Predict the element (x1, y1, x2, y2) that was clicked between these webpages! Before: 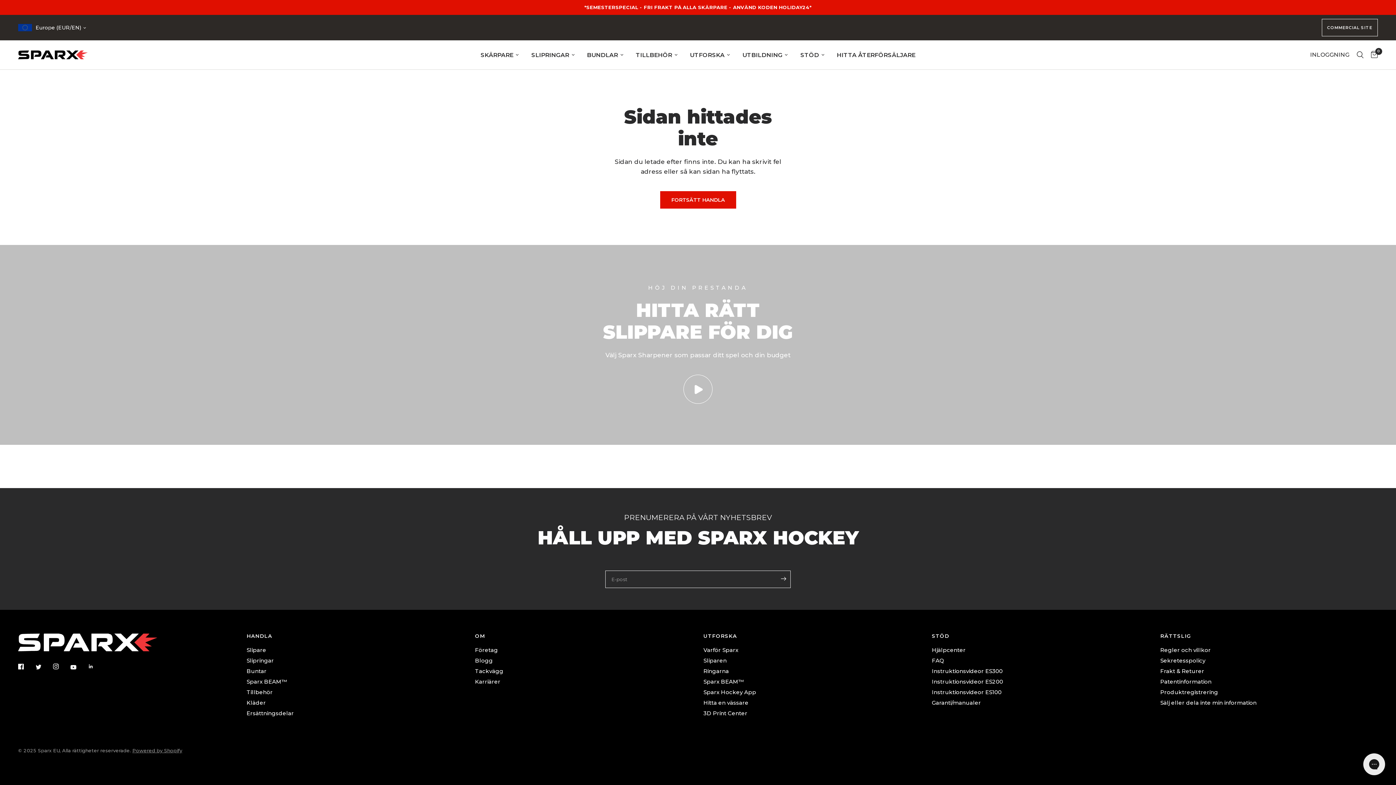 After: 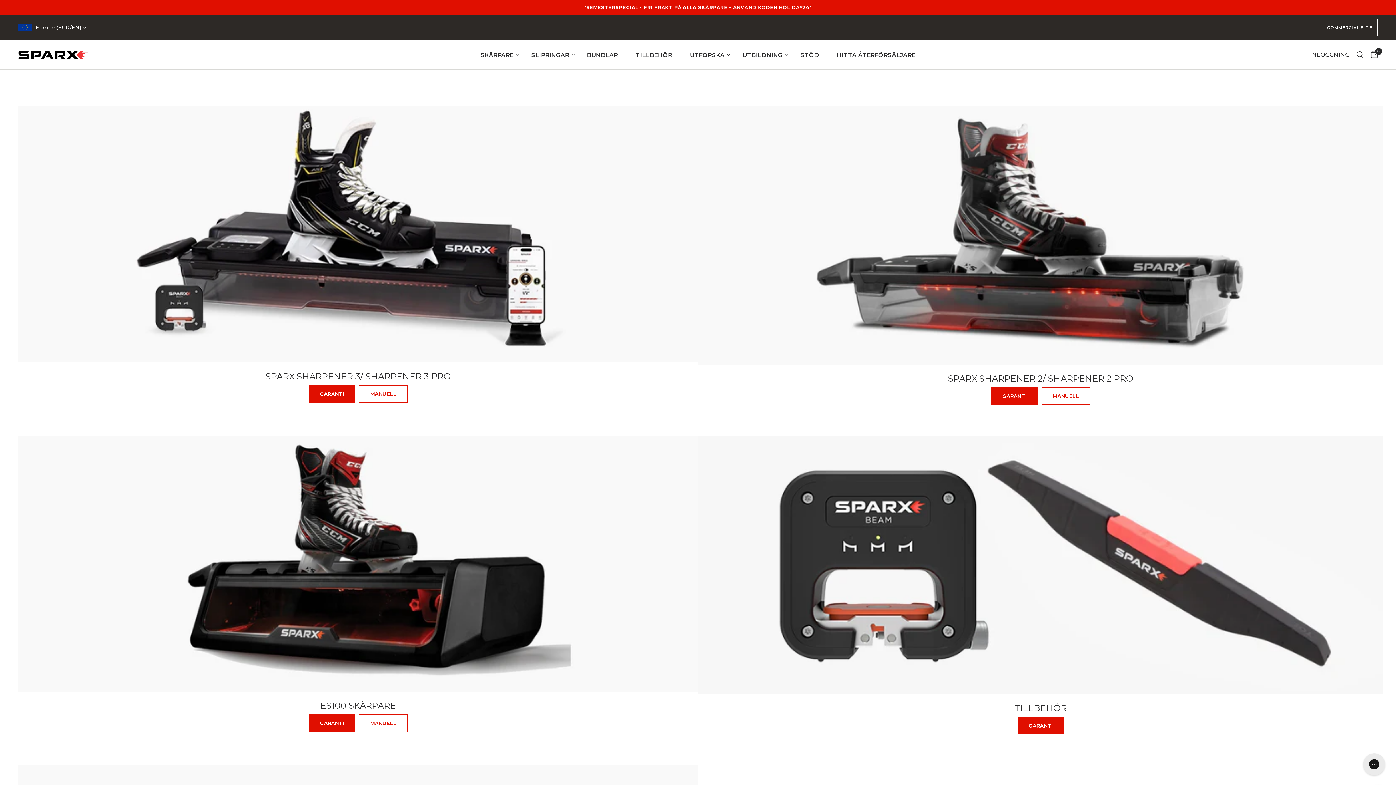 Action: bbox: (932, 699, 981, 706) label: Garanti/manualer